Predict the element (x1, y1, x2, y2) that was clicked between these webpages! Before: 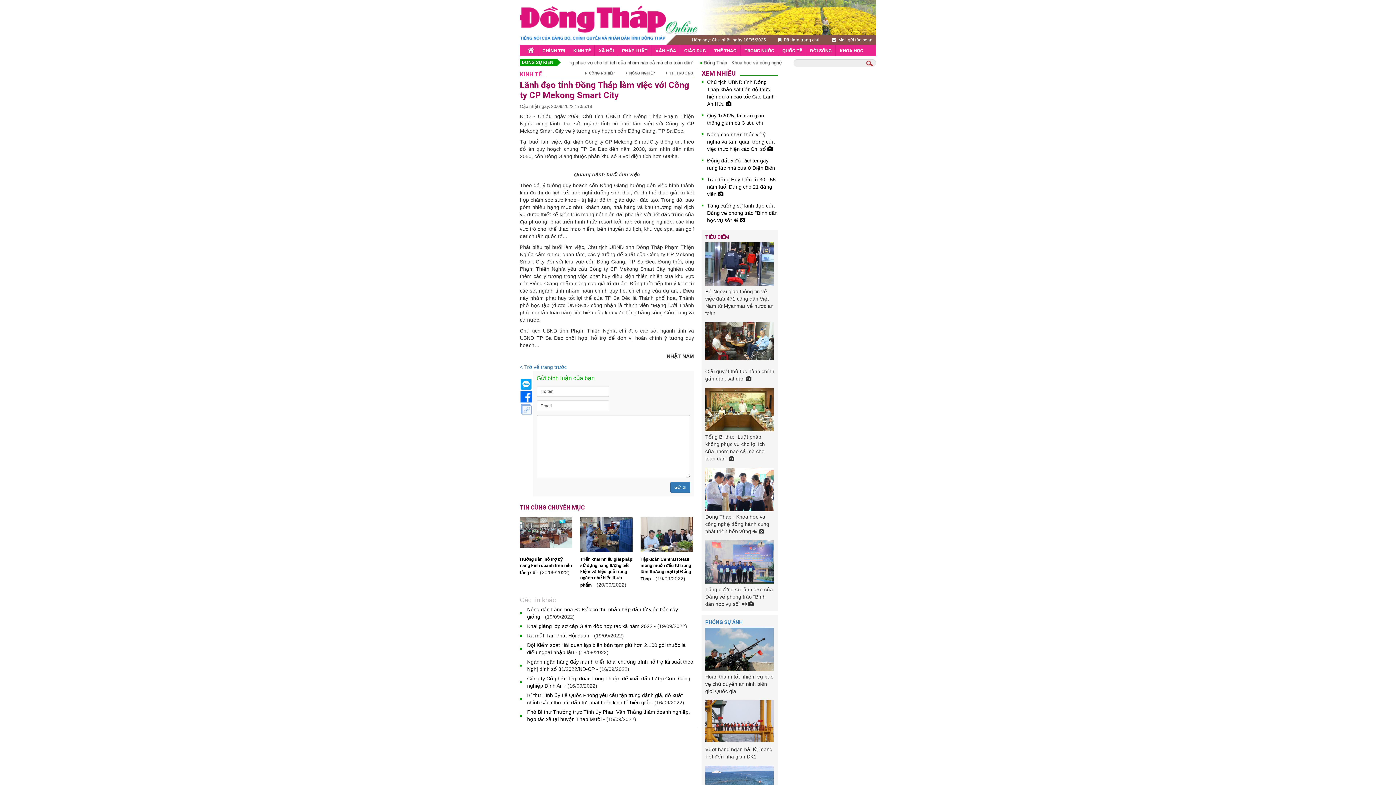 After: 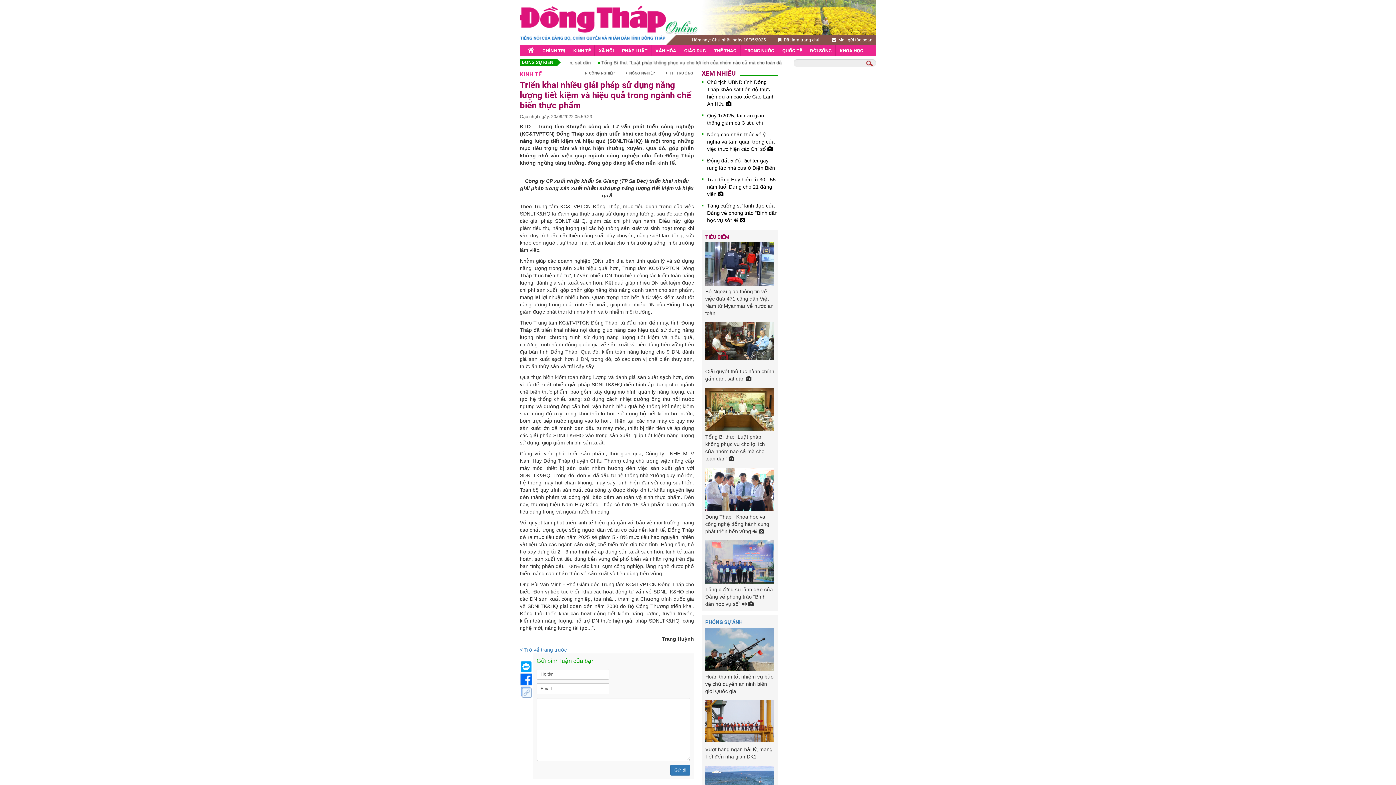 Action: label: Triển khai nhiều giải pháp sử dụng năng lượng tiết kiệm và hiệu quả trong ngành chế biến thực phẩm bbox: (580, 557, 632, 588)